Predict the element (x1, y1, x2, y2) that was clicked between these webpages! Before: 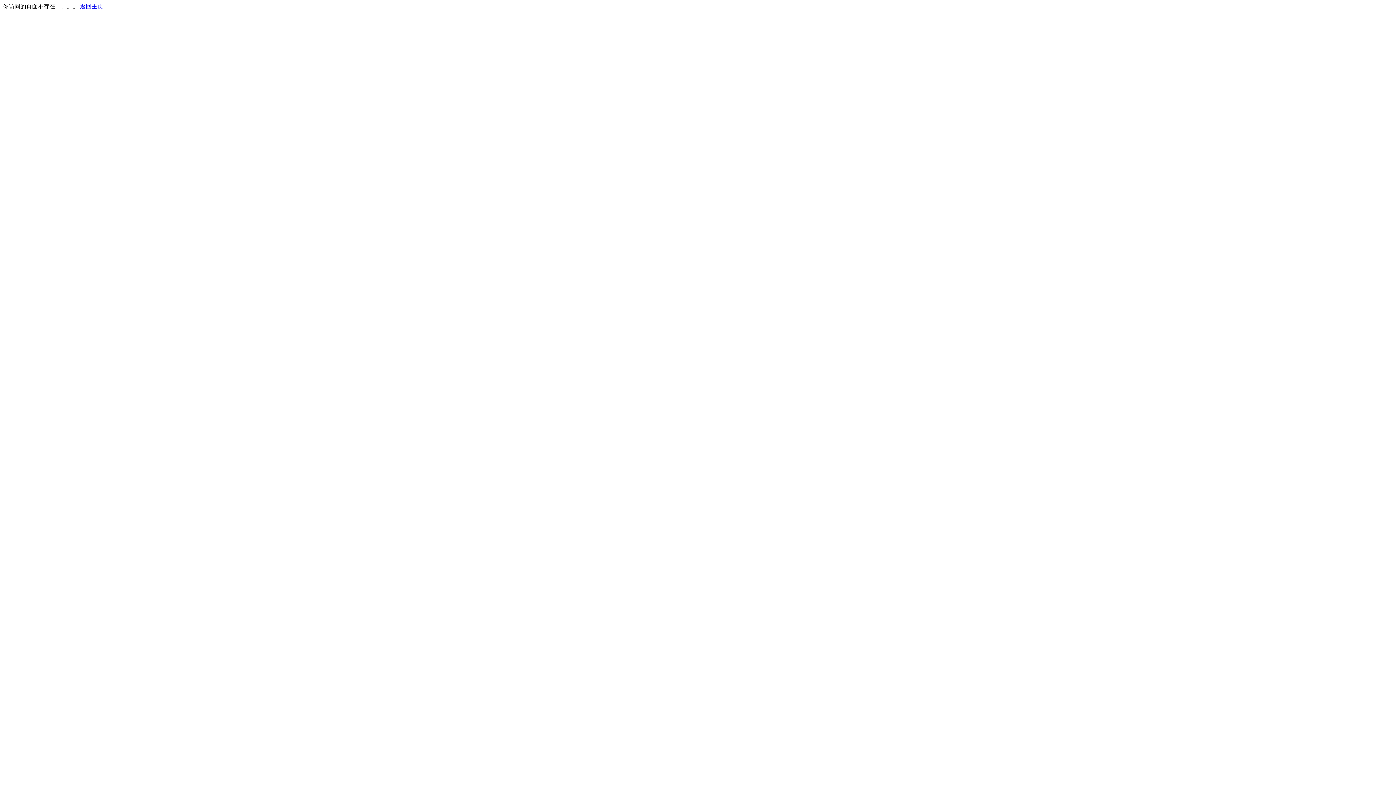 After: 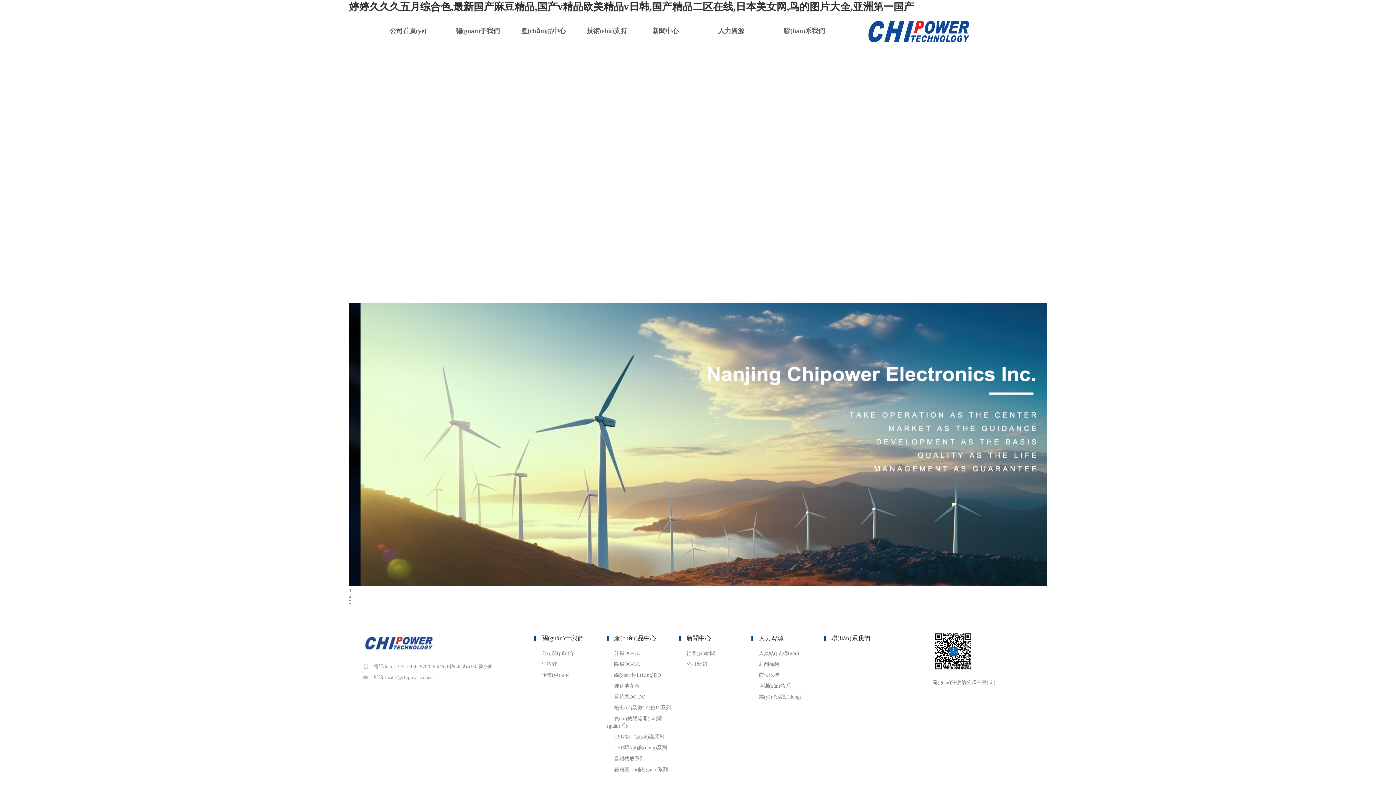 Action: label: 返回主页 bbox: (80, 3, 103, 9)